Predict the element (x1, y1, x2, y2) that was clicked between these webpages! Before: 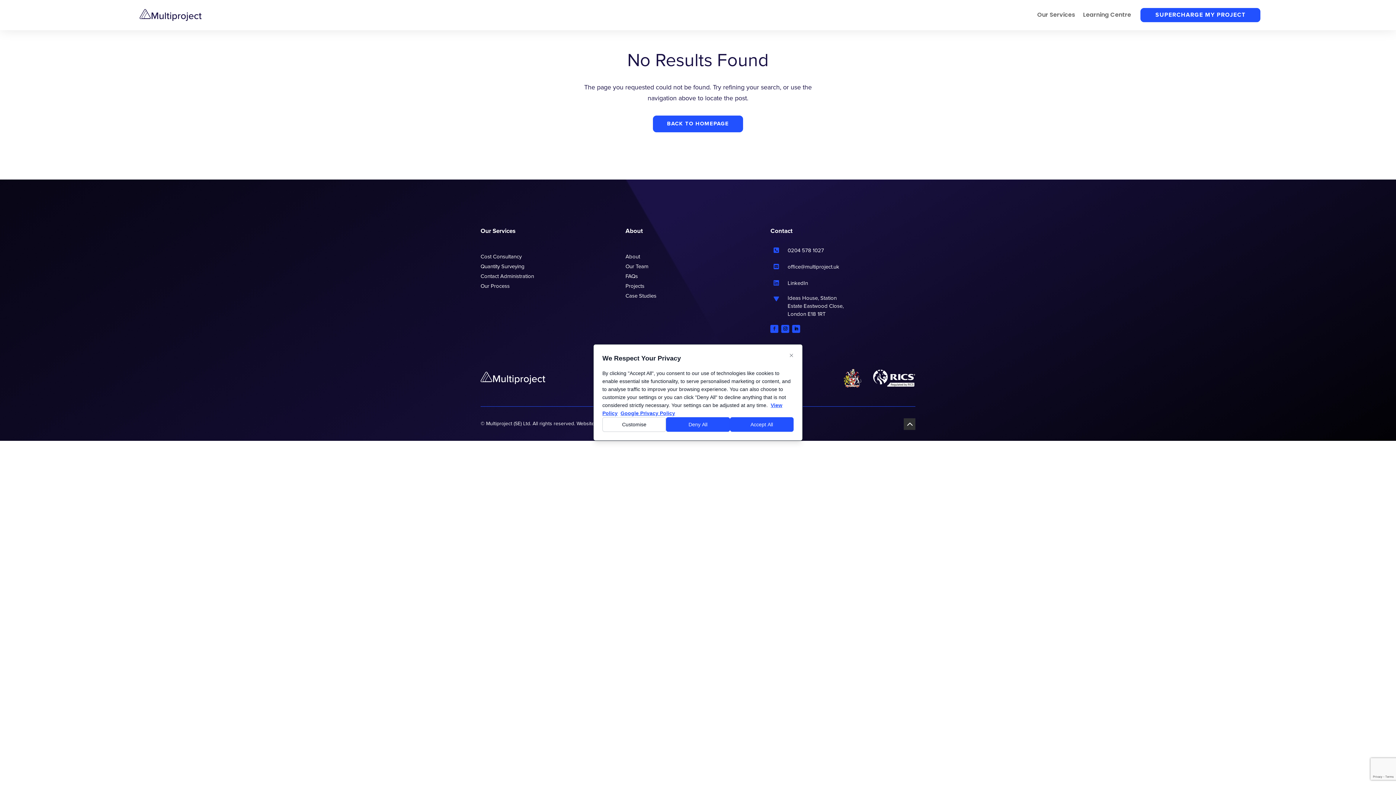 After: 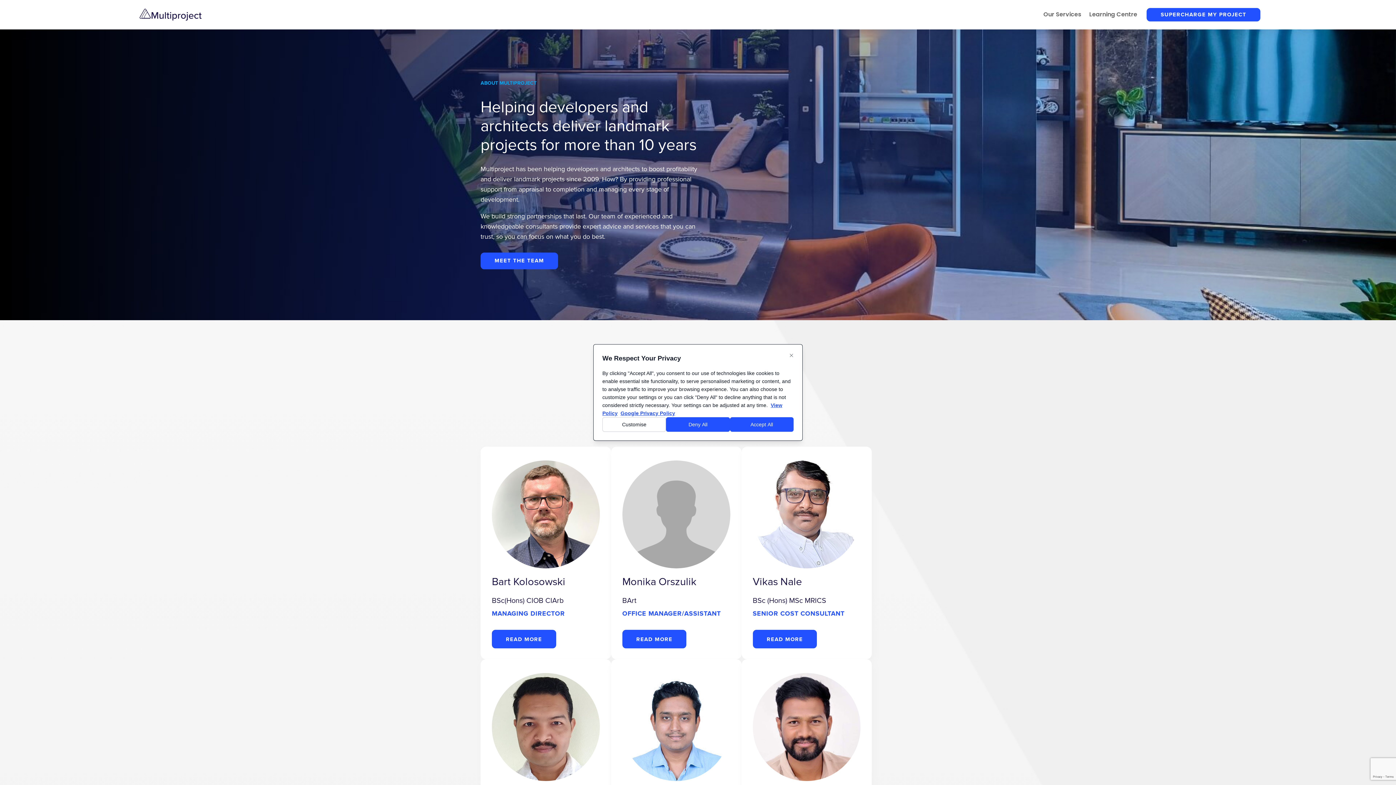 Action: bbox: (625, 253, 640, 260) label: About